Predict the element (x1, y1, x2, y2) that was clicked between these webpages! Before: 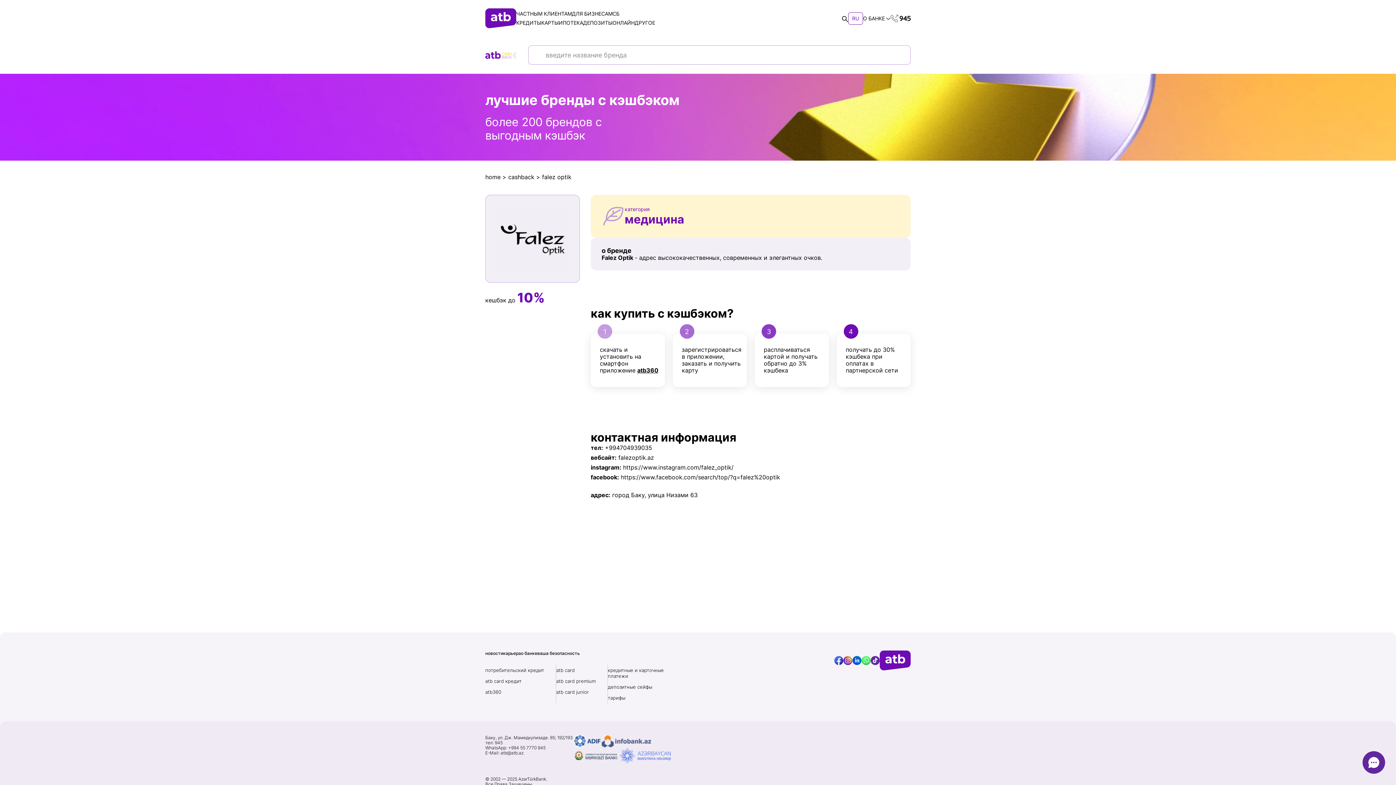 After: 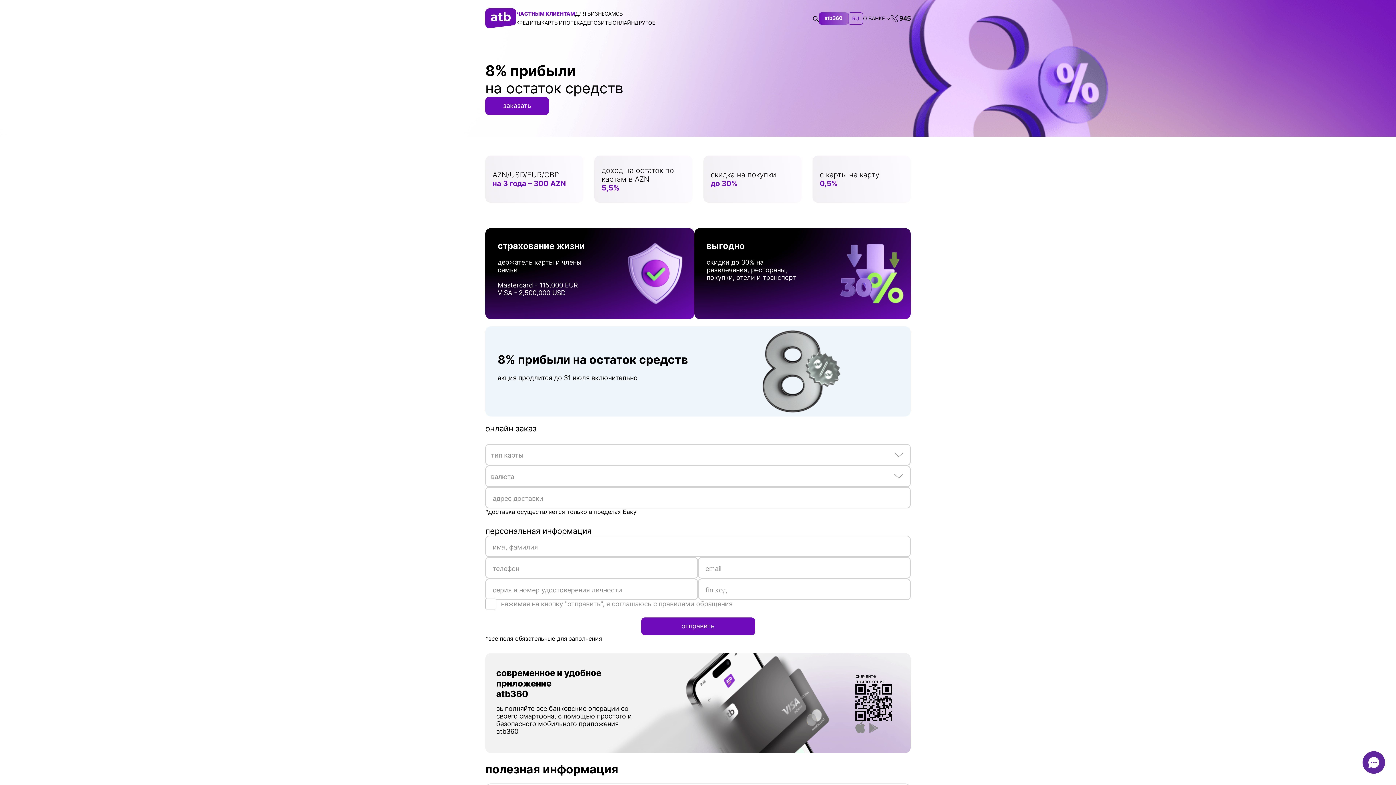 Action: bbox: (556, 676, 596, 686) label: atb card premium